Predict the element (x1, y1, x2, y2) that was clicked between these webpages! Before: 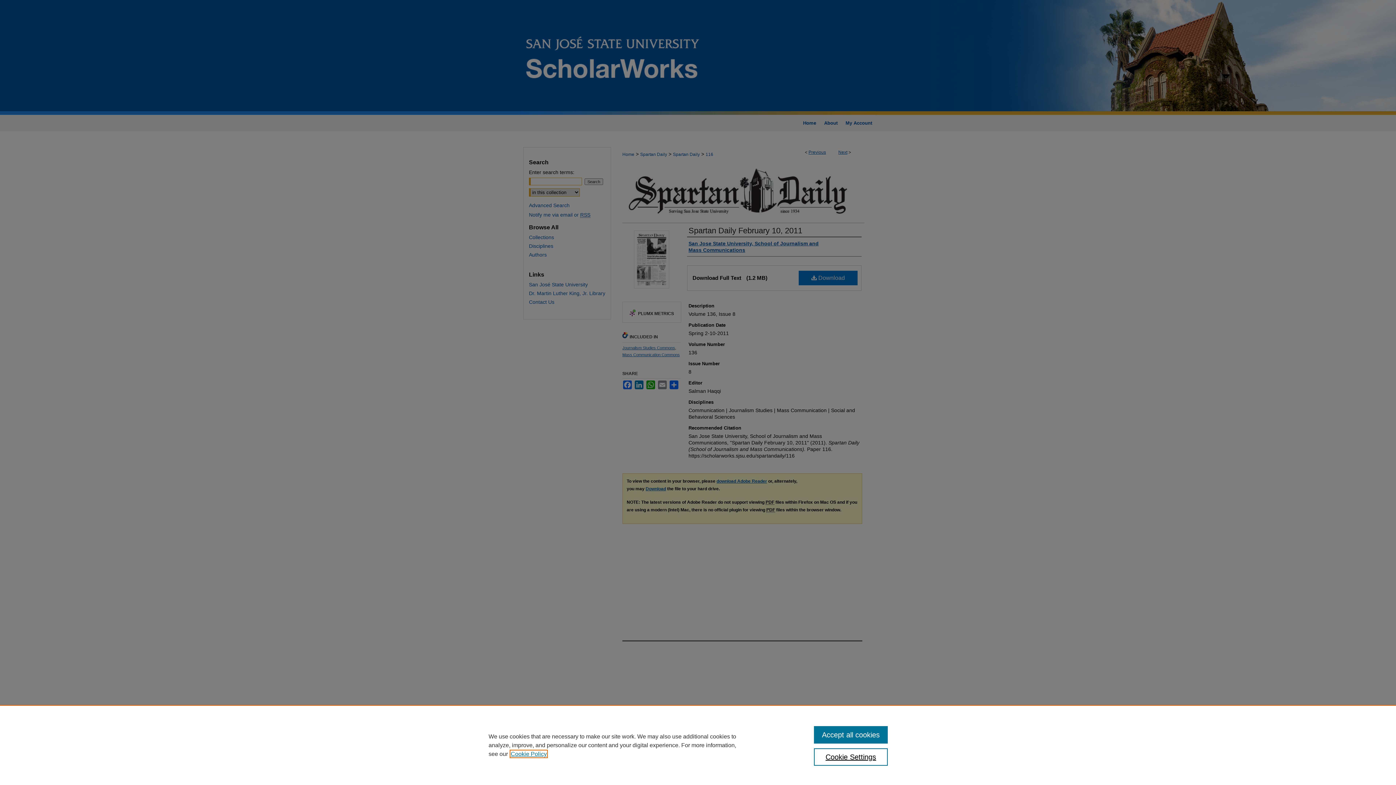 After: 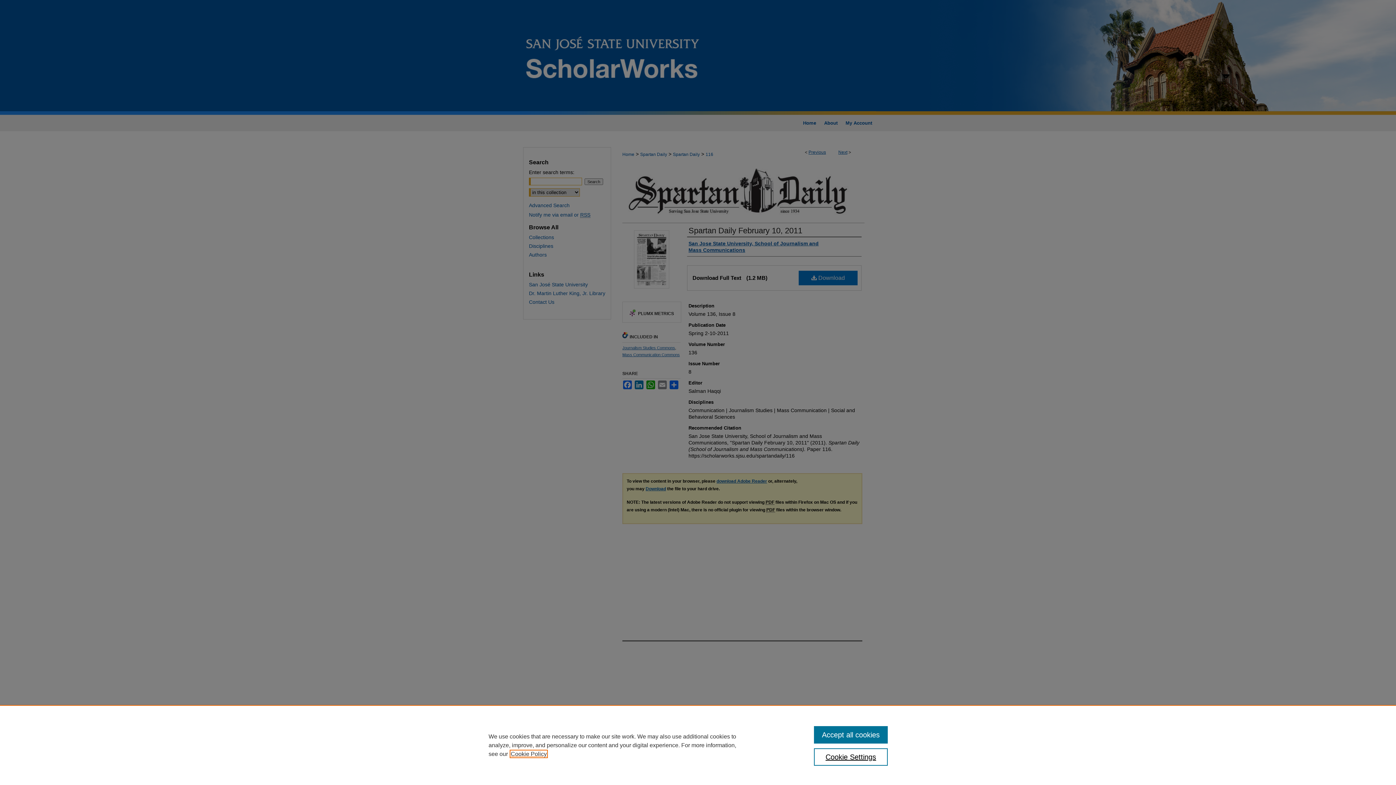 Action: label: , opens in a new tab bbox: (510, 751, 546, 757)